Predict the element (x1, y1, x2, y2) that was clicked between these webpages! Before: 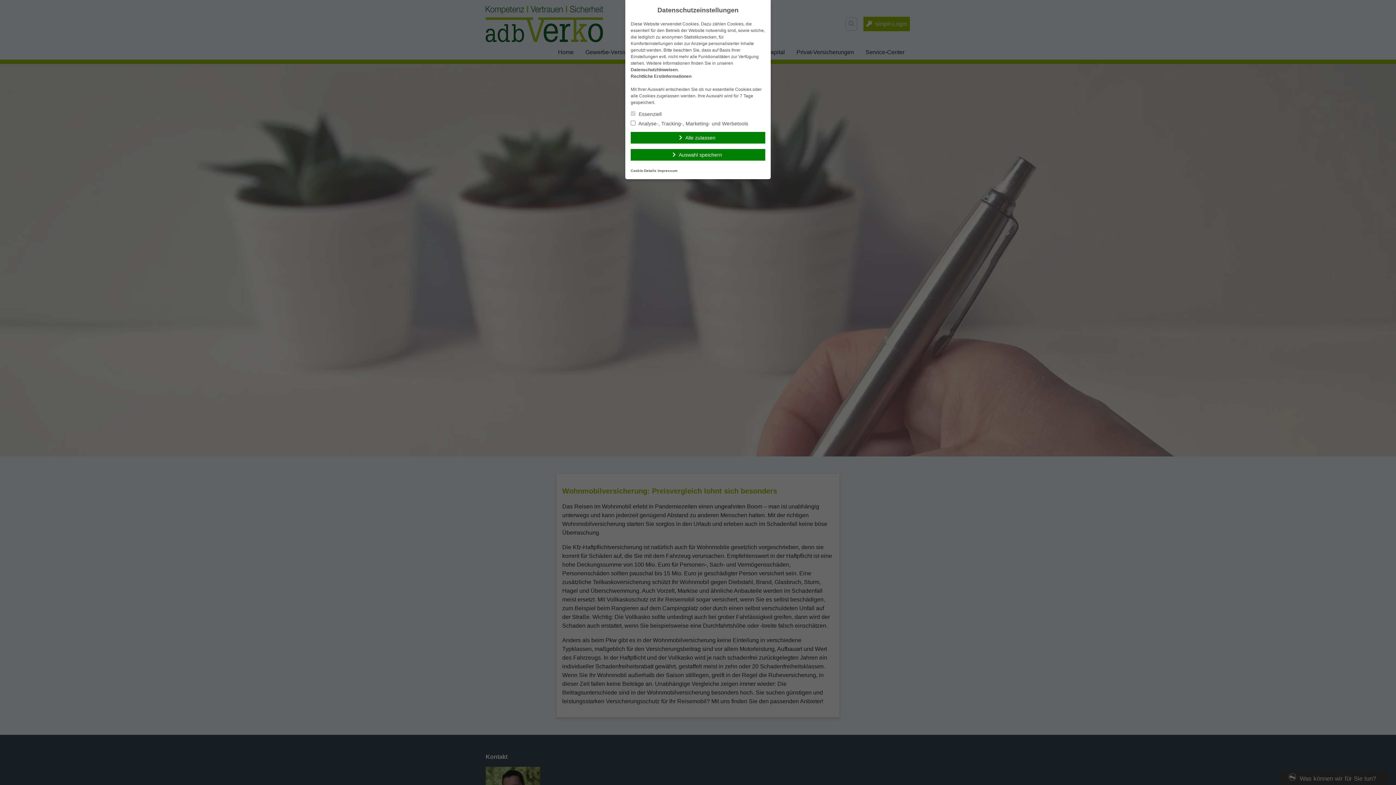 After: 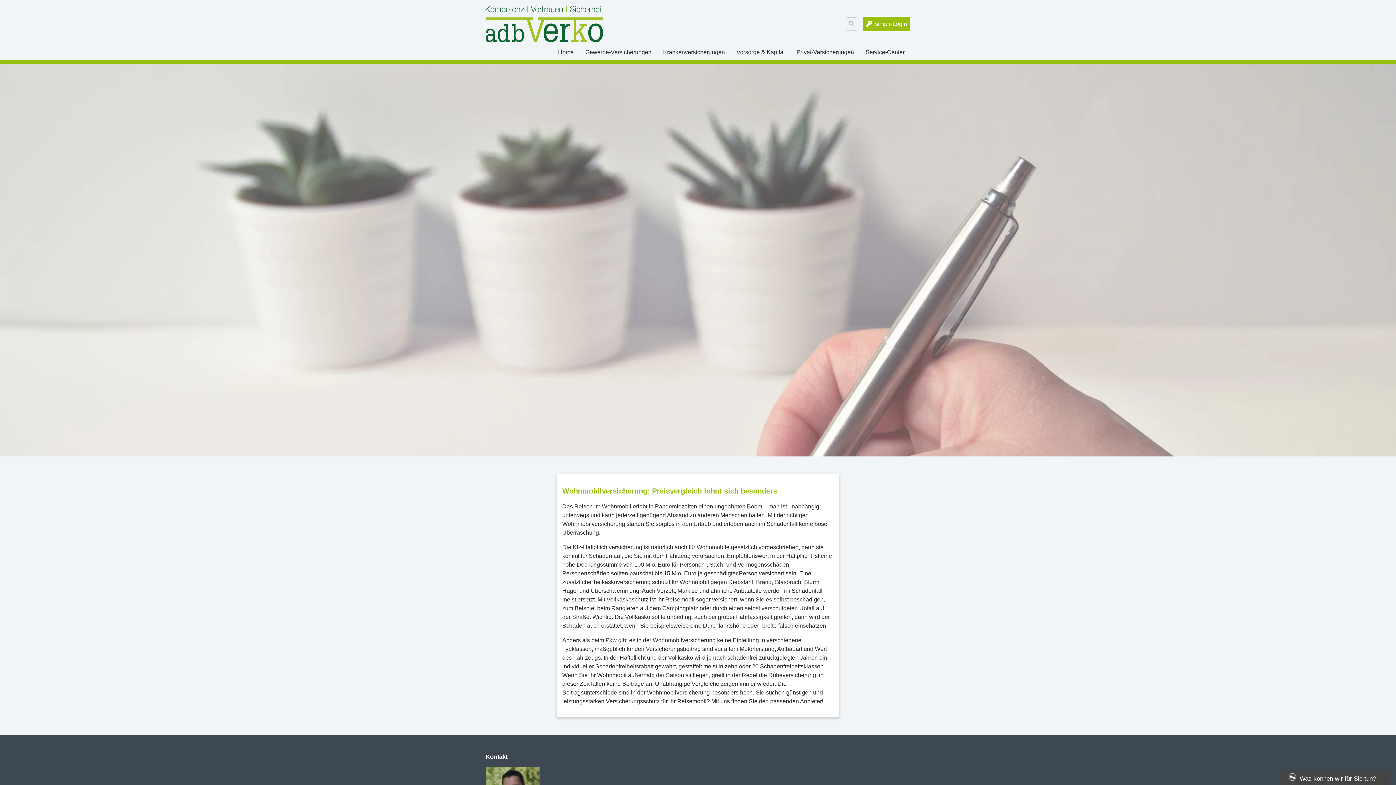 Action: bbox: (630, 132, 765, 143) label: Alle zulassen